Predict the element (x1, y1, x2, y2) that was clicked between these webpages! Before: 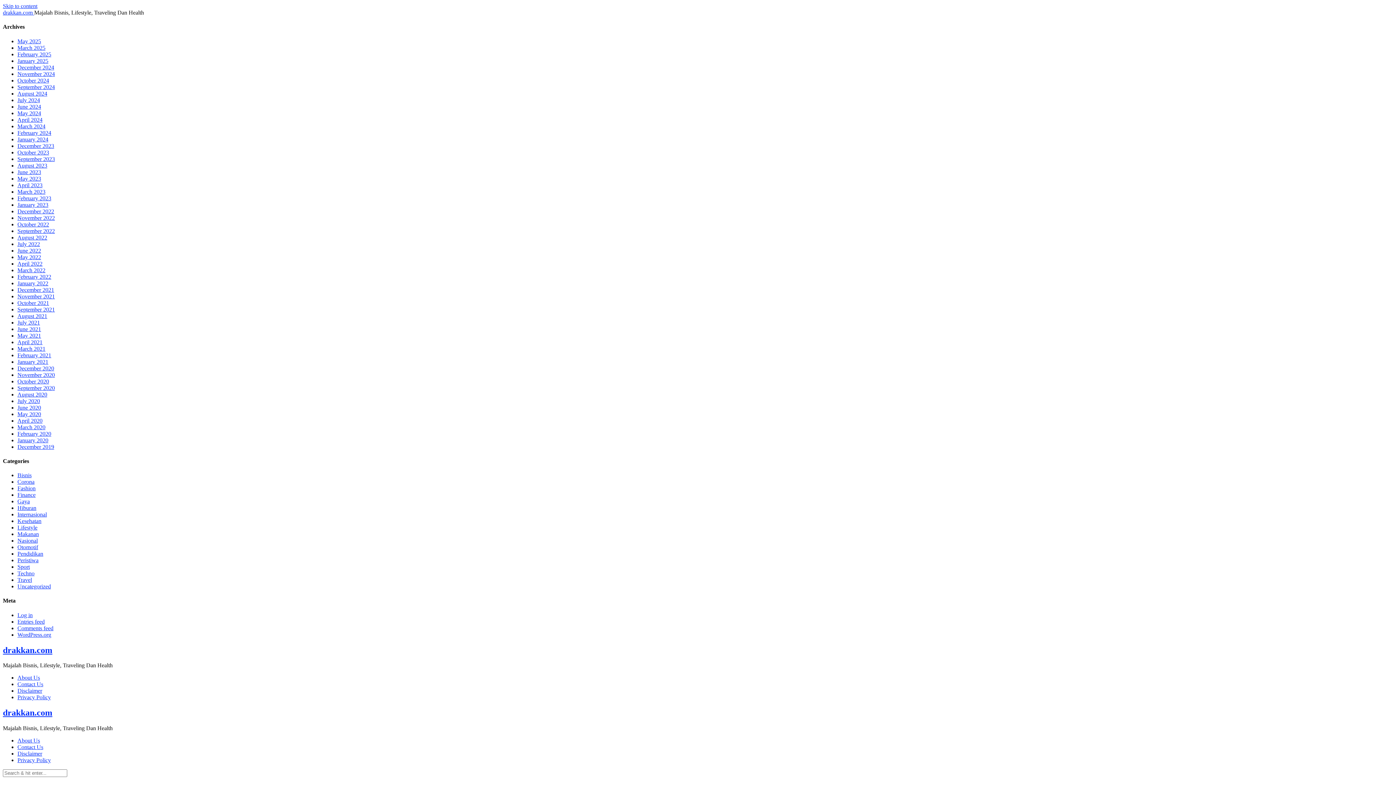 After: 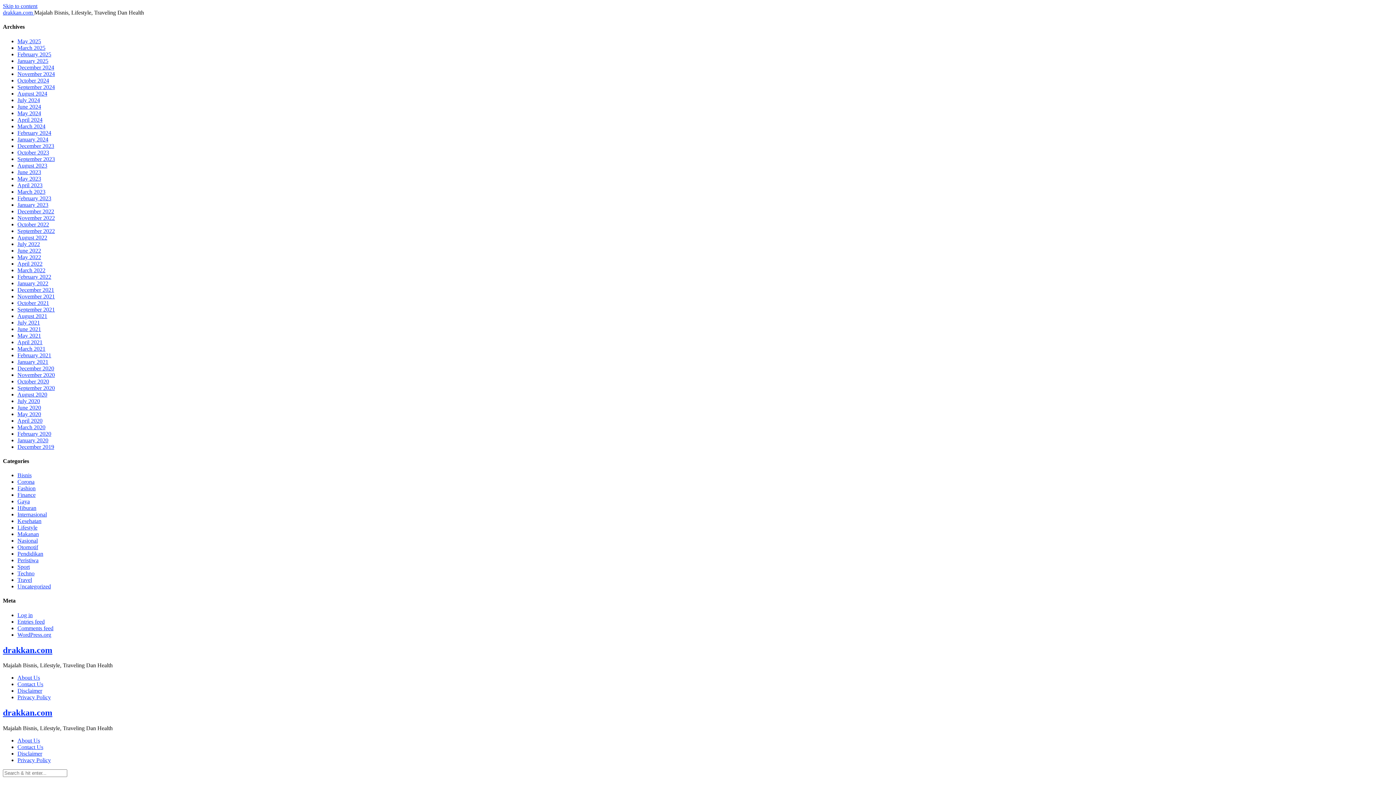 Action: bbox: (17, 162, 47, 168) label: August 2023